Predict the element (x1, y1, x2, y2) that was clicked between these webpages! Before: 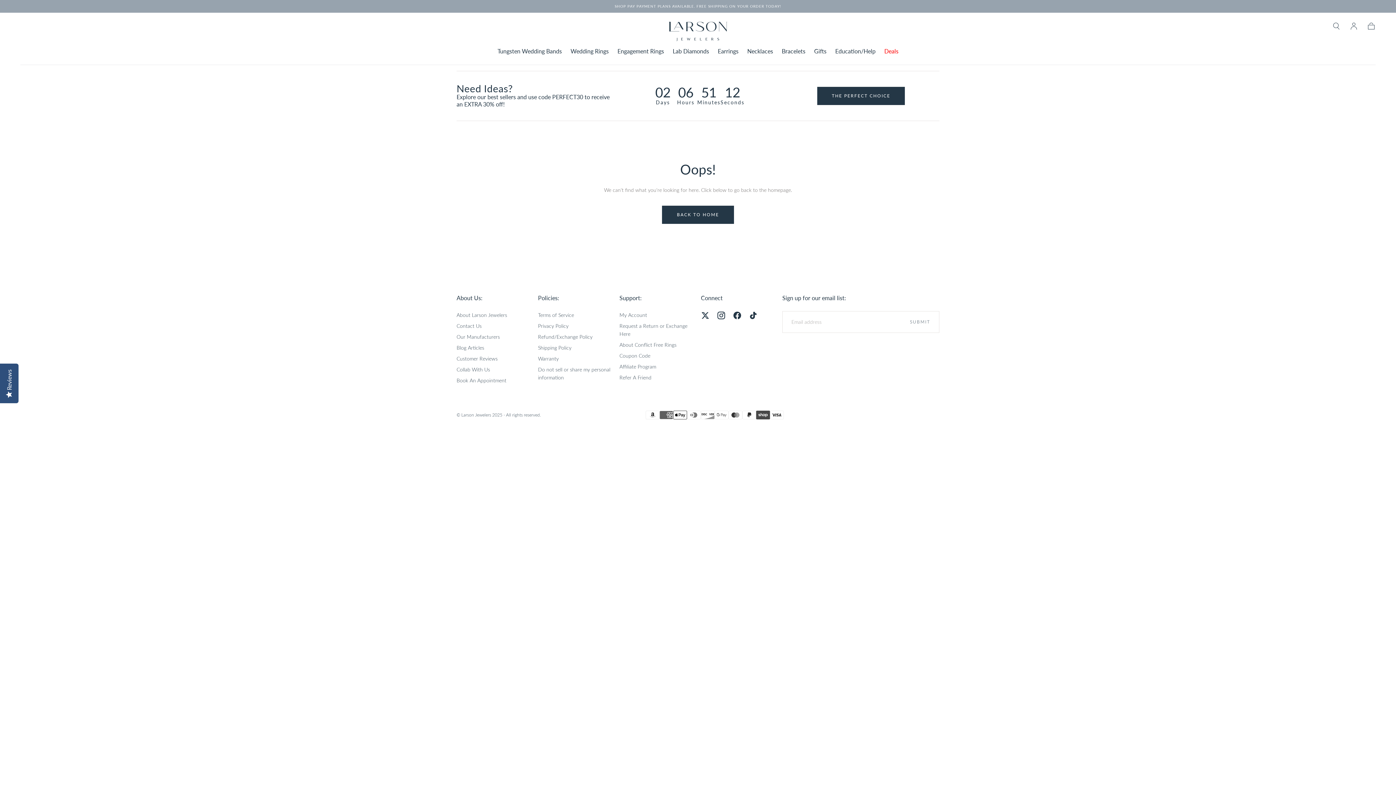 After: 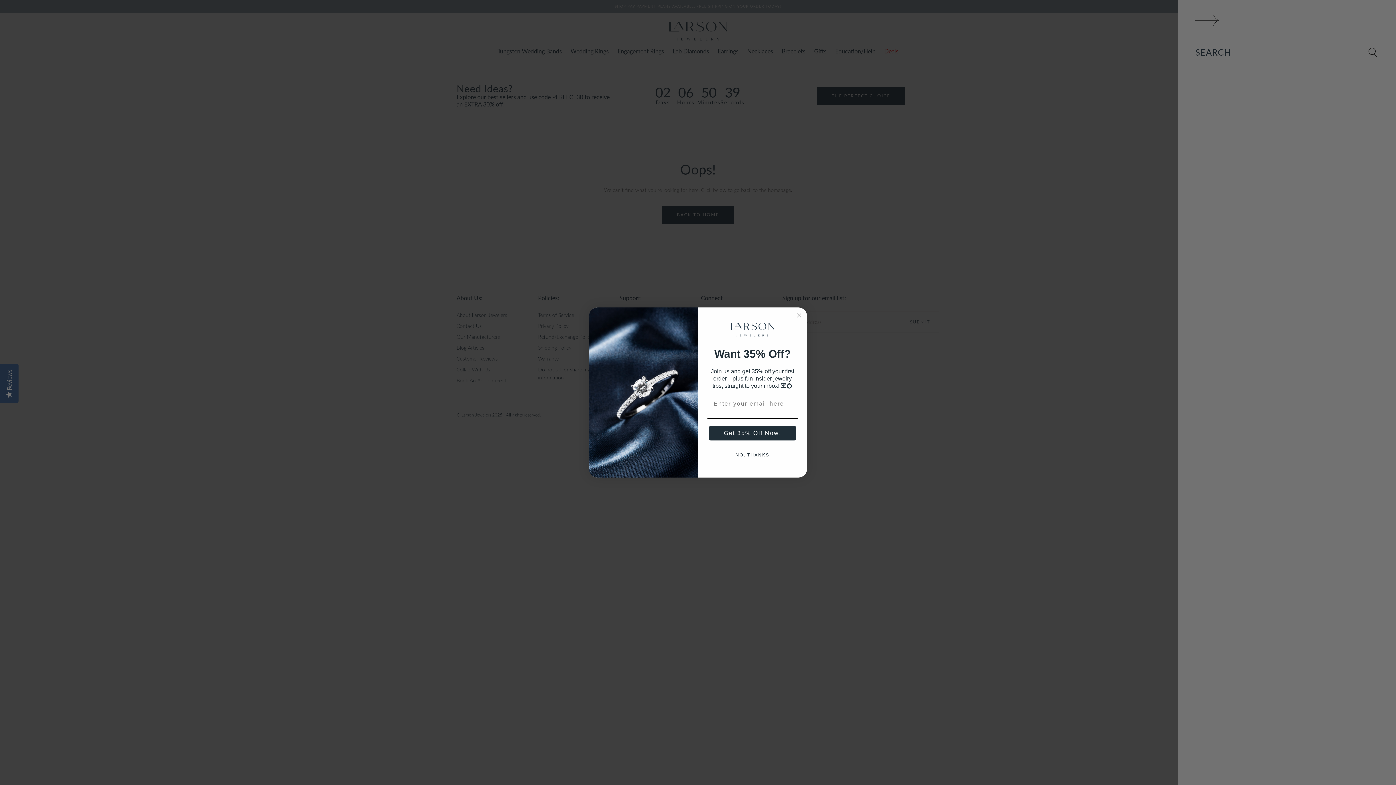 Action: bbox: (1332, 21, 1341, 30) label: Toggle search drawer